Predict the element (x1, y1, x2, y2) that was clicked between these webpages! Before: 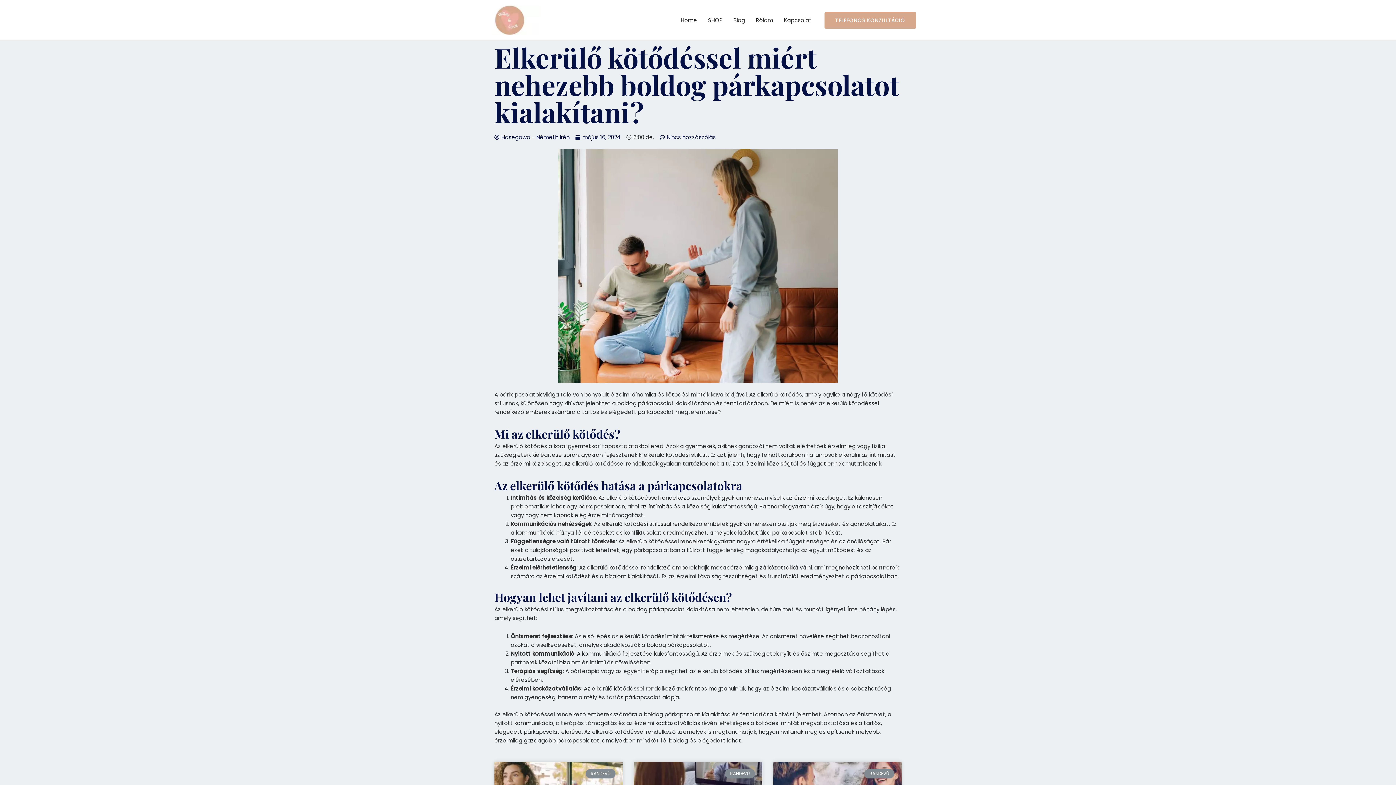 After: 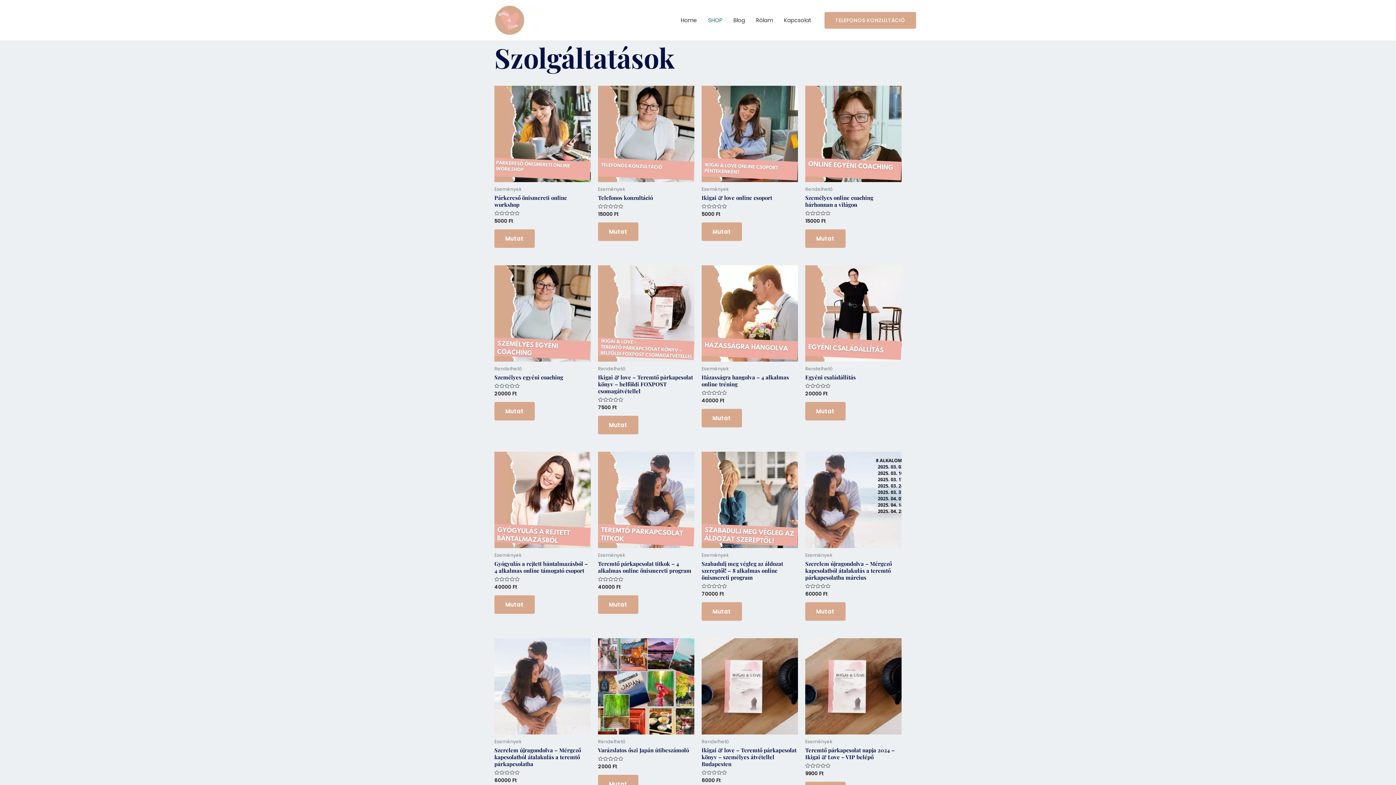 Action: label: SHOP bbox: (702, 7, 728, 32)